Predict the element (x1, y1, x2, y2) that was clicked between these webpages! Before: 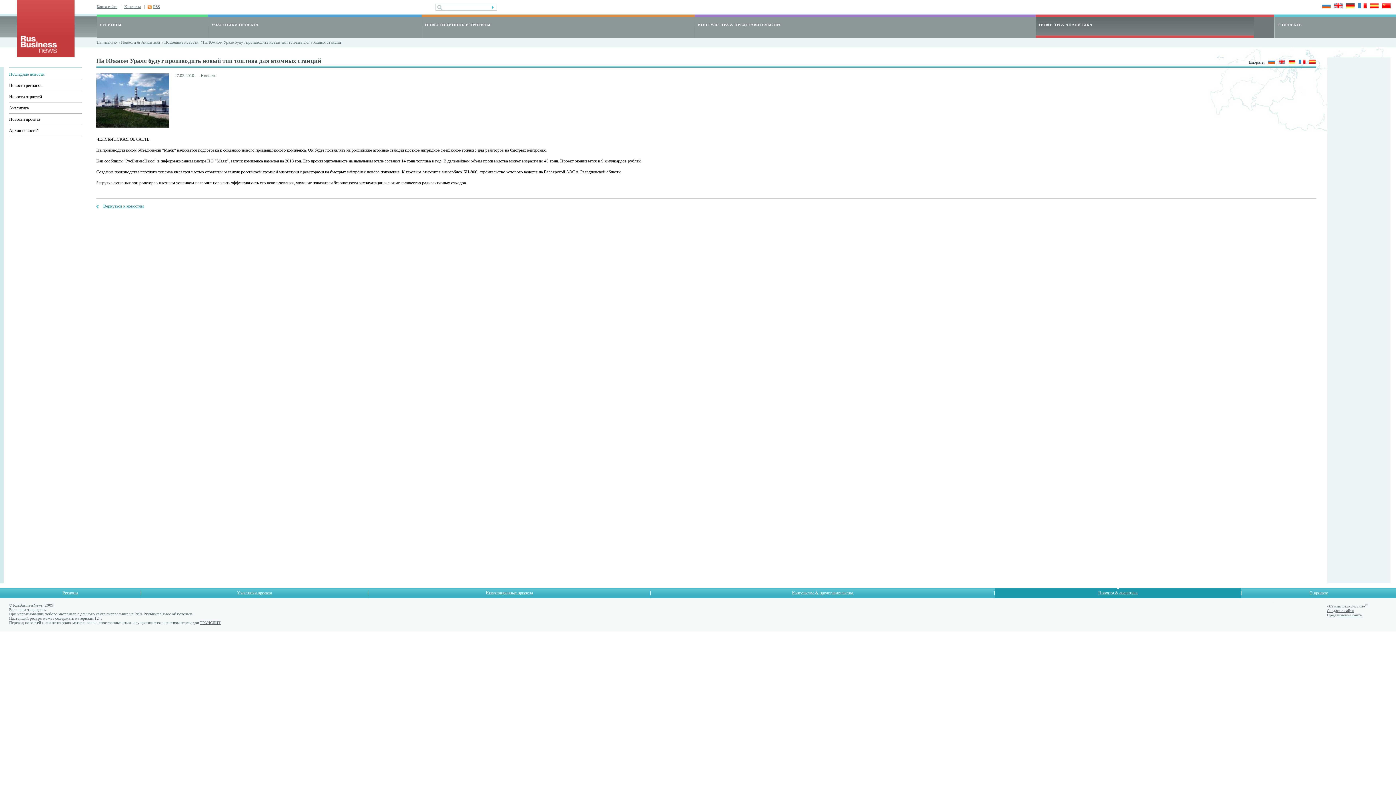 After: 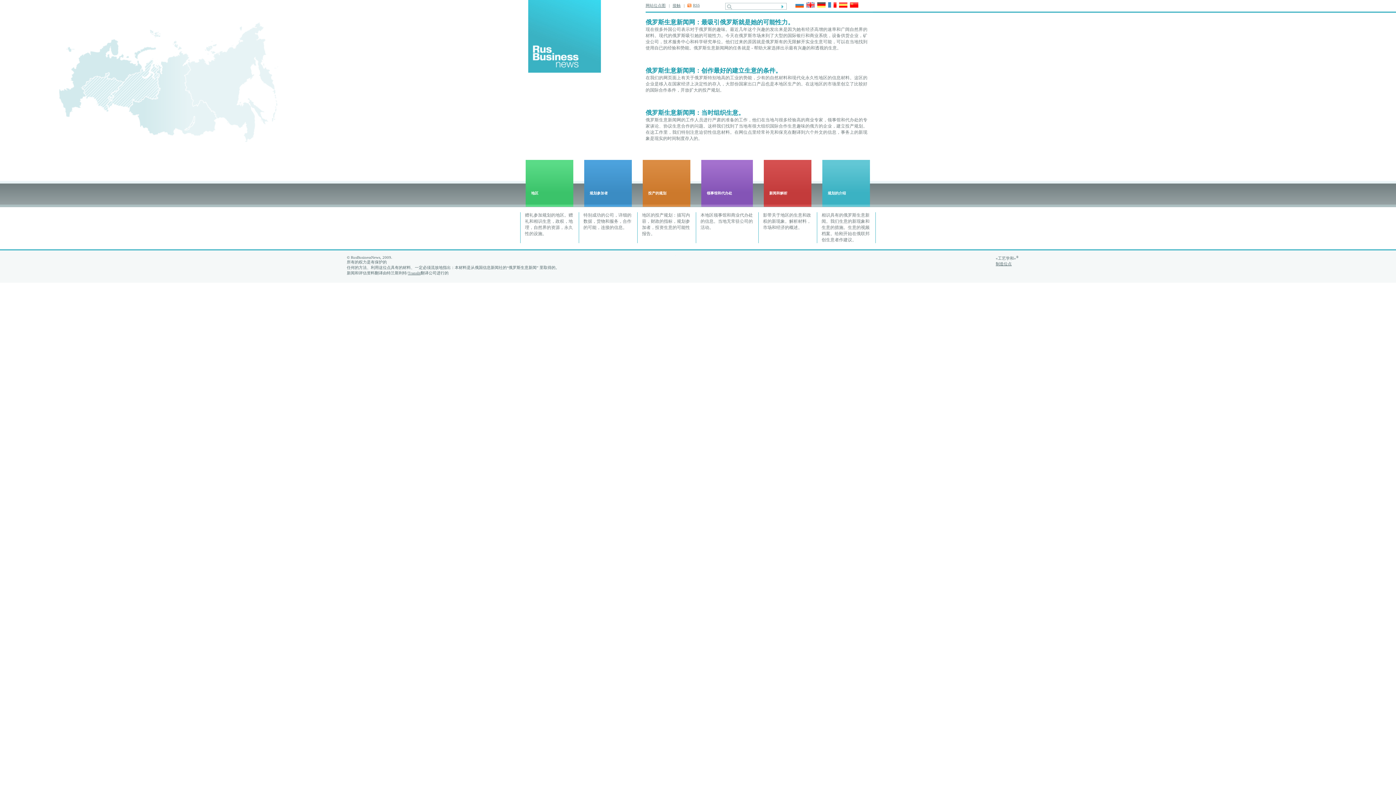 Action: bbox: (1380, 3, 1390, 9)